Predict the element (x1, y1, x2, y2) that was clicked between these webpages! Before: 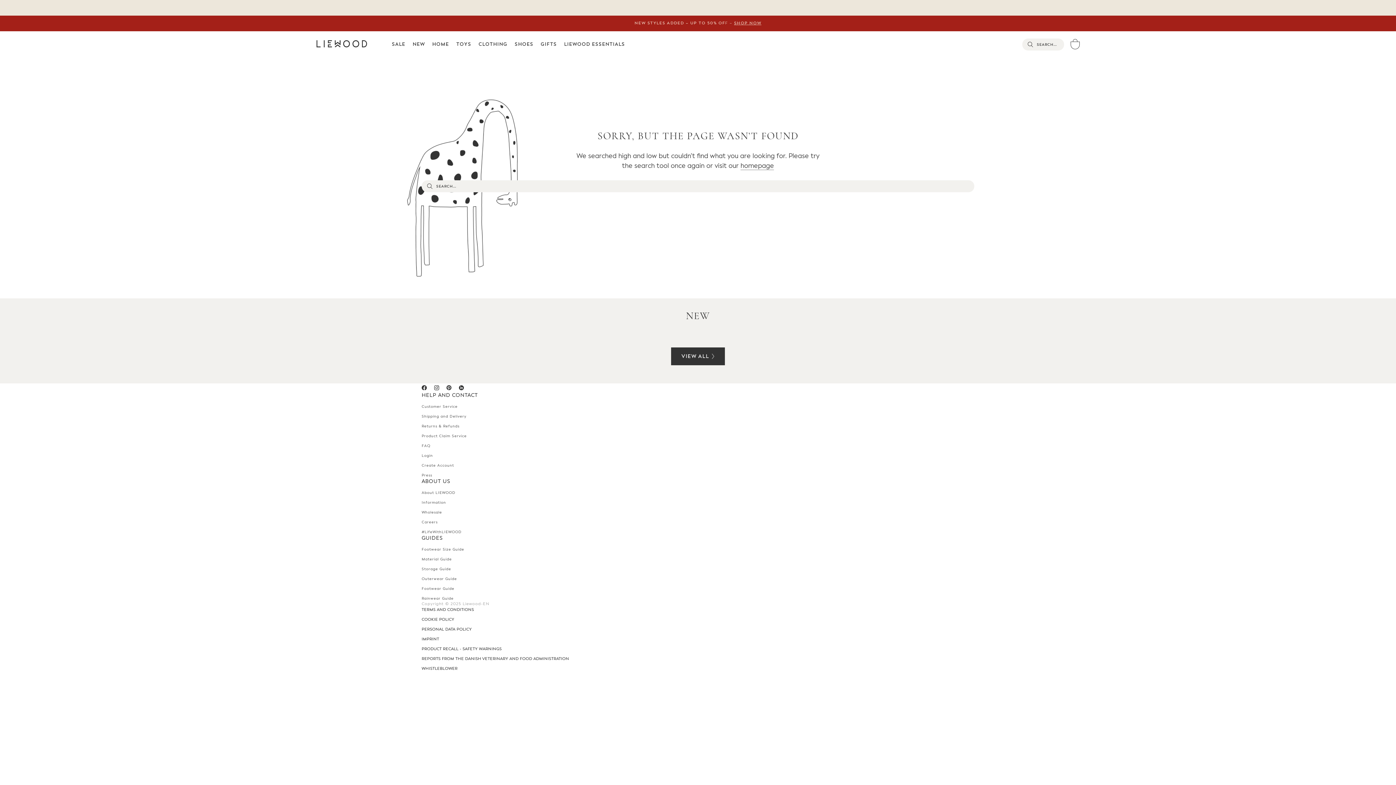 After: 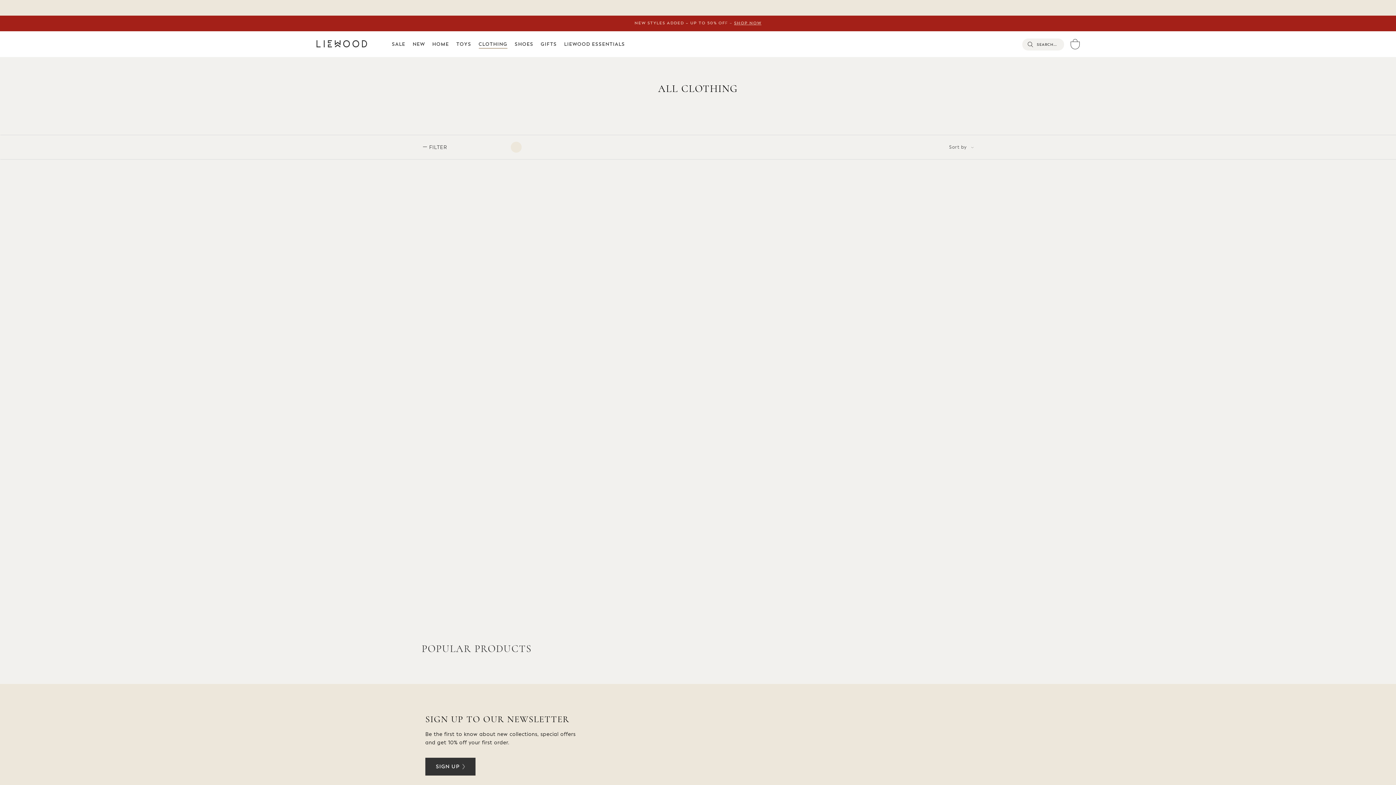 Action: bbox: (478, 40, 507, 47) label: CLOTHING
CLOTHING